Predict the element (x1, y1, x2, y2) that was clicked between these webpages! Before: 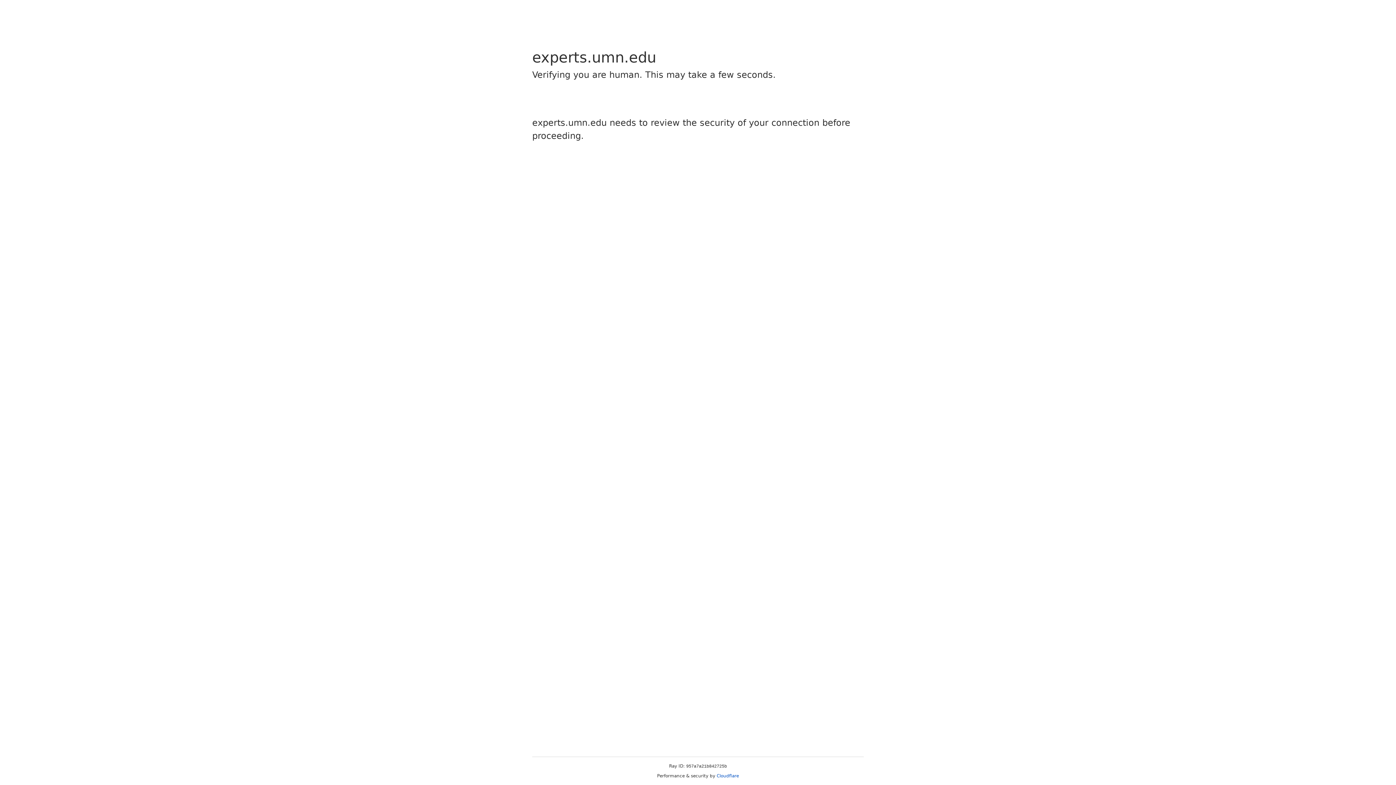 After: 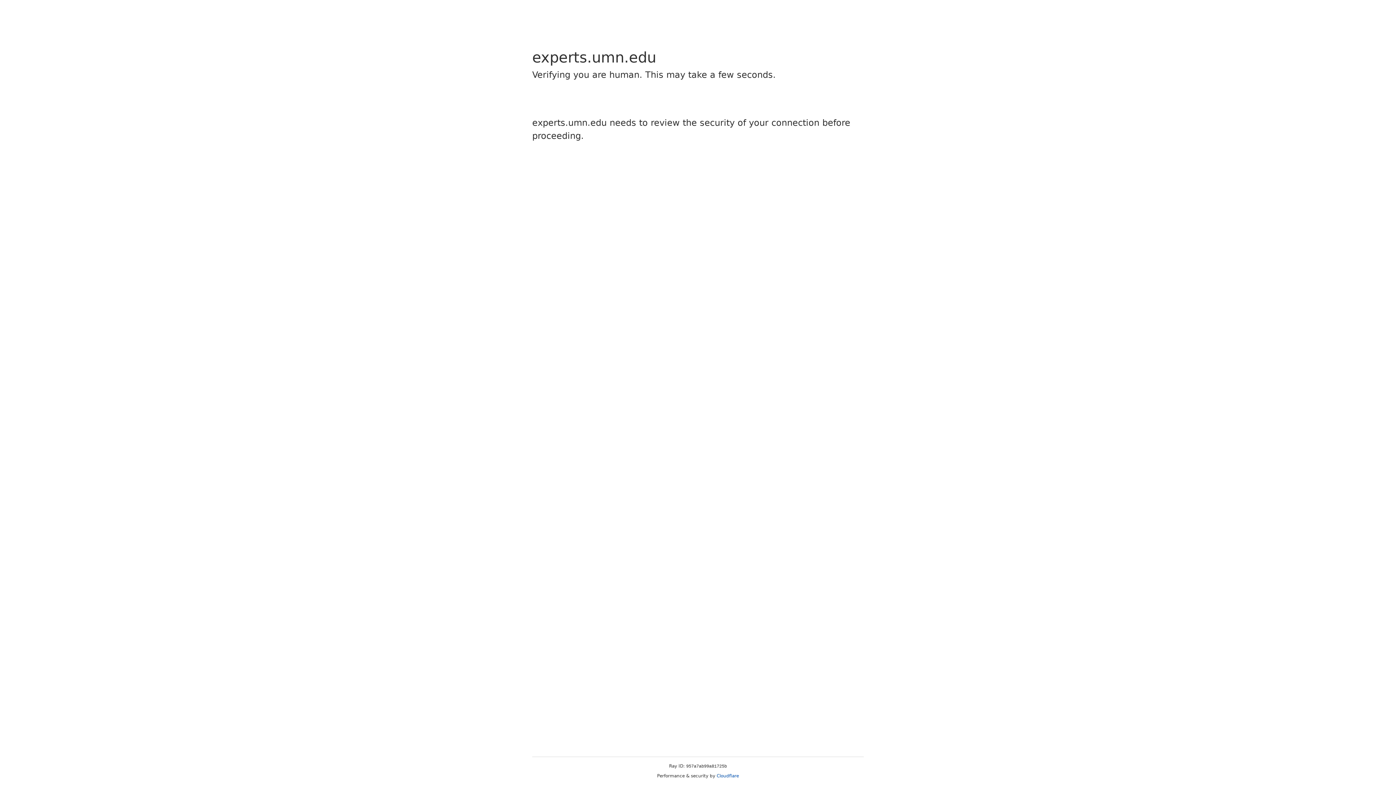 Action: bbox: (716, 773, 739, 778) label: Cloudflare